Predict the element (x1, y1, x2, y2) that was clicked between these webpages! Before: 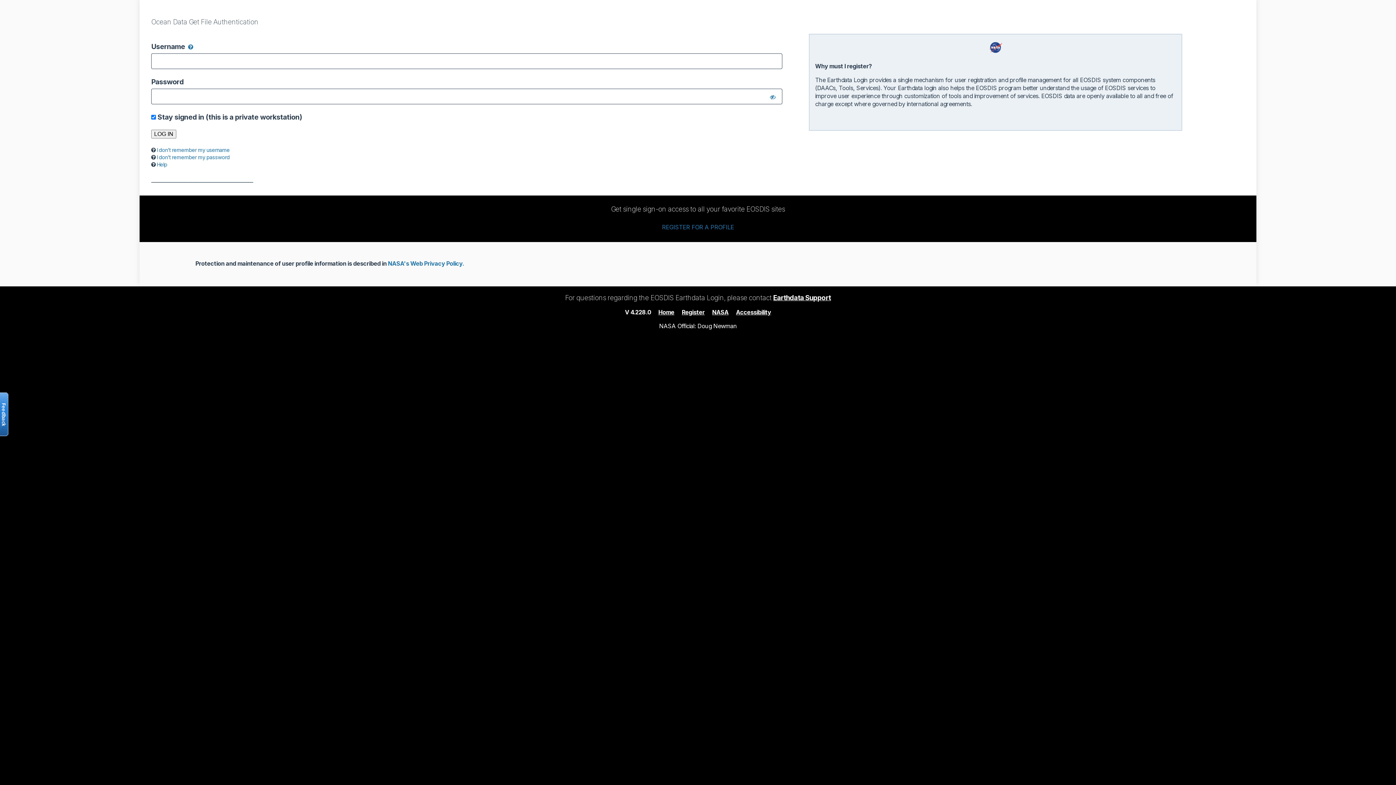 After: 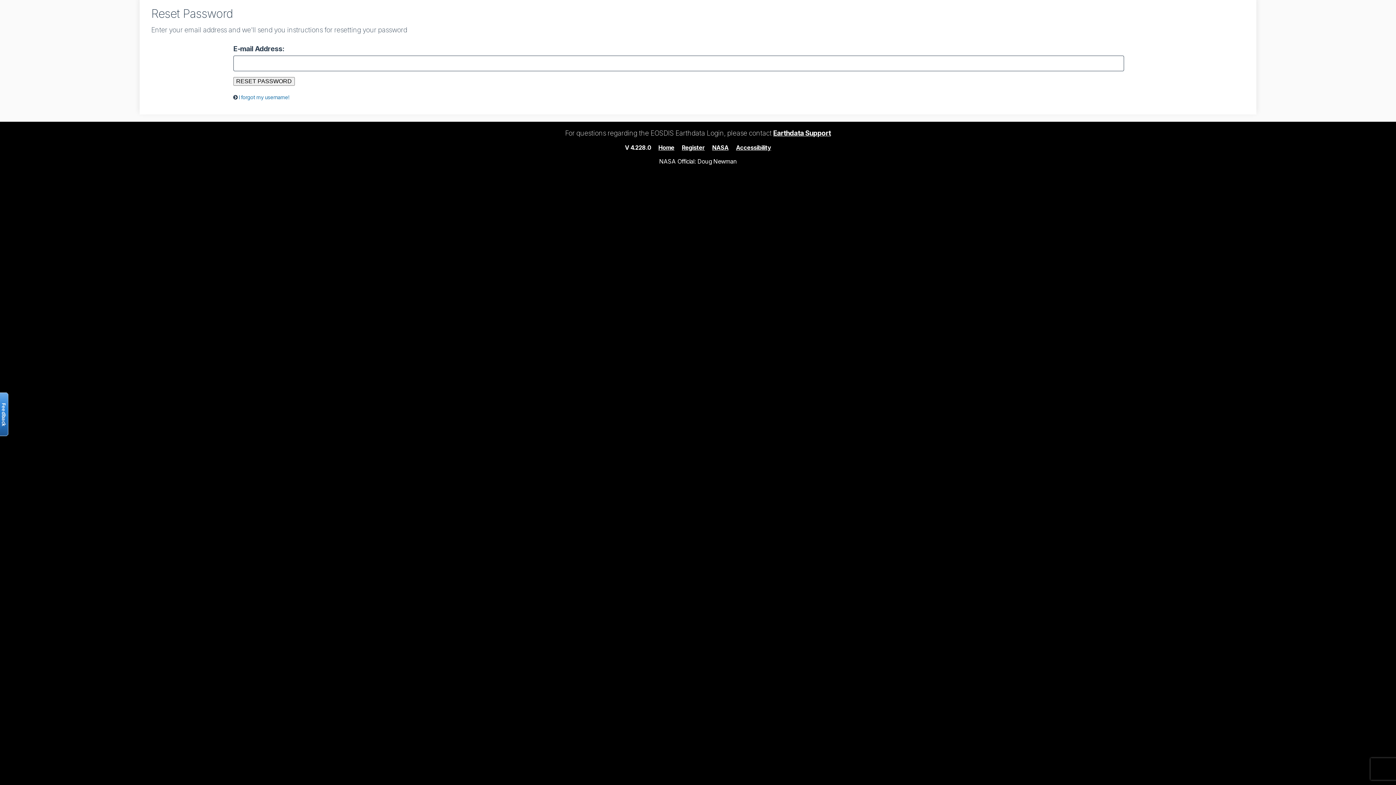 Action: bbox: (156, 154, 229, 160) label: I don’t remember my password